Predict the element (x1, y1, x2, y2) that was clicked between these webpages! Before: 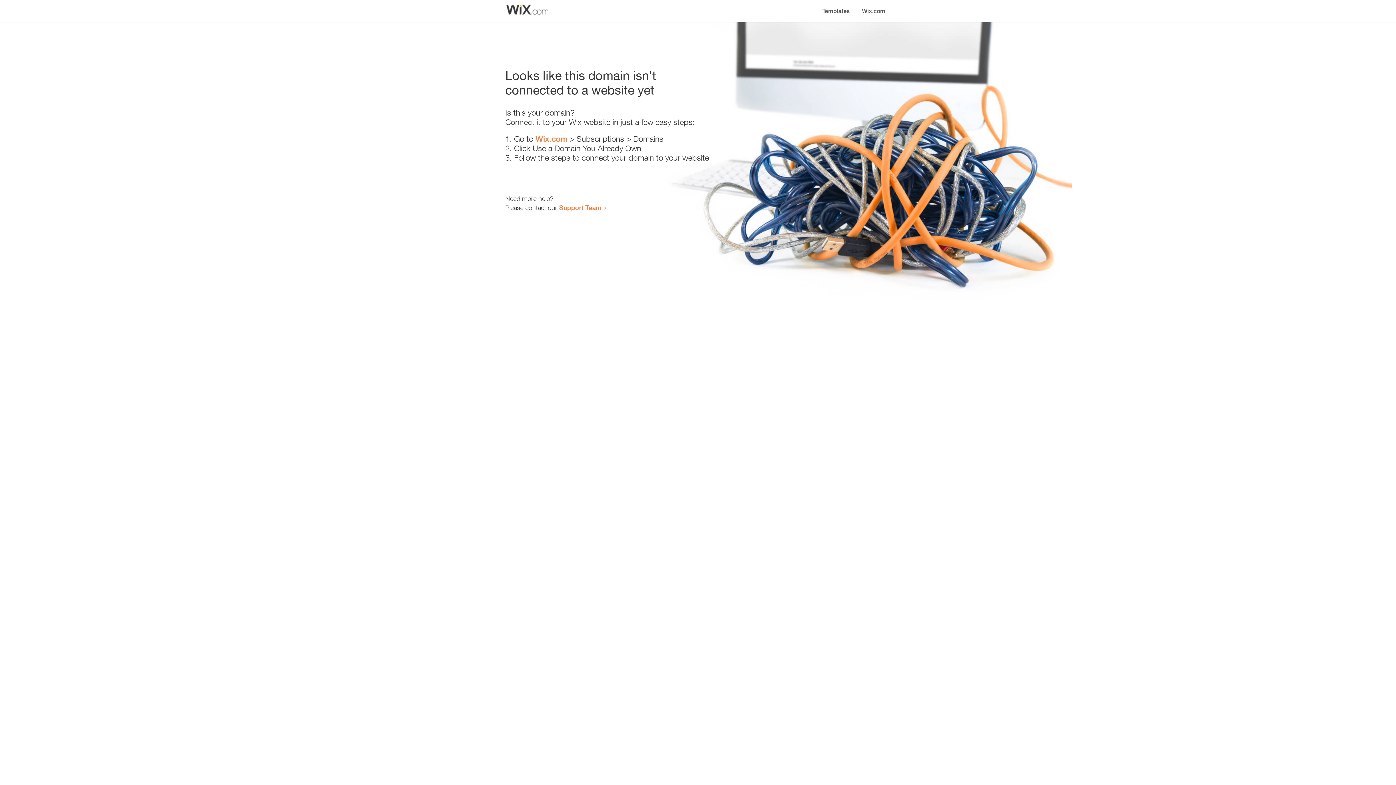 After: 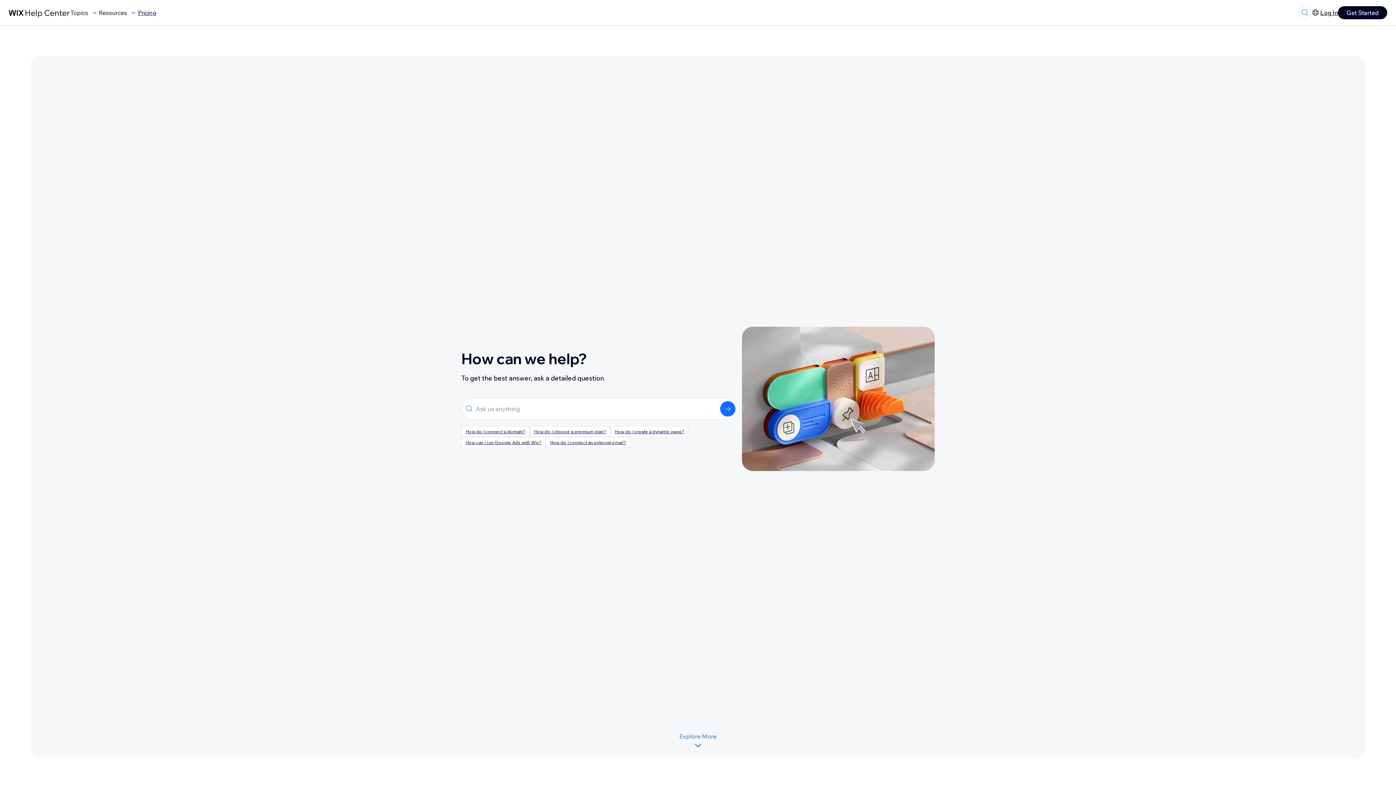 Action: bbox: (559, 203, 601, 211) label: Support Team